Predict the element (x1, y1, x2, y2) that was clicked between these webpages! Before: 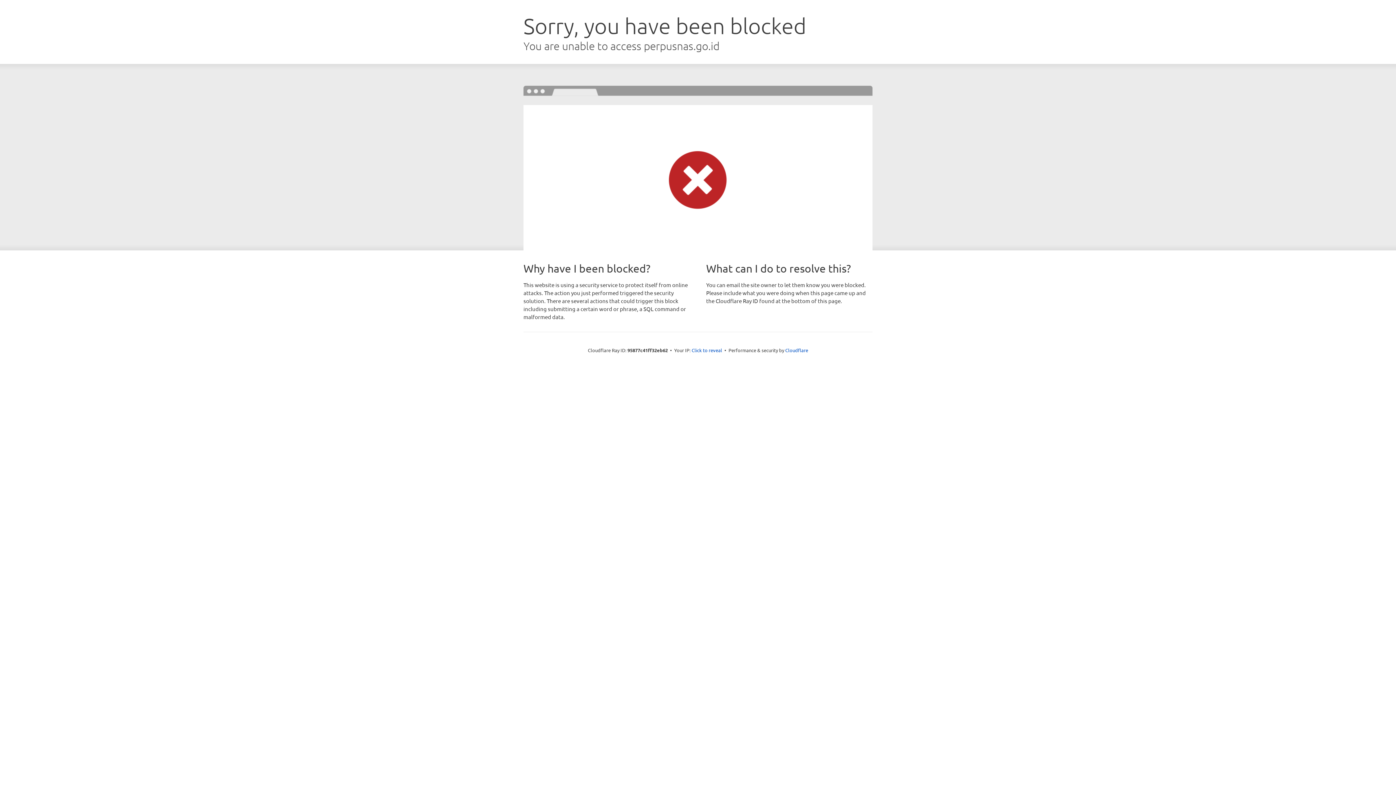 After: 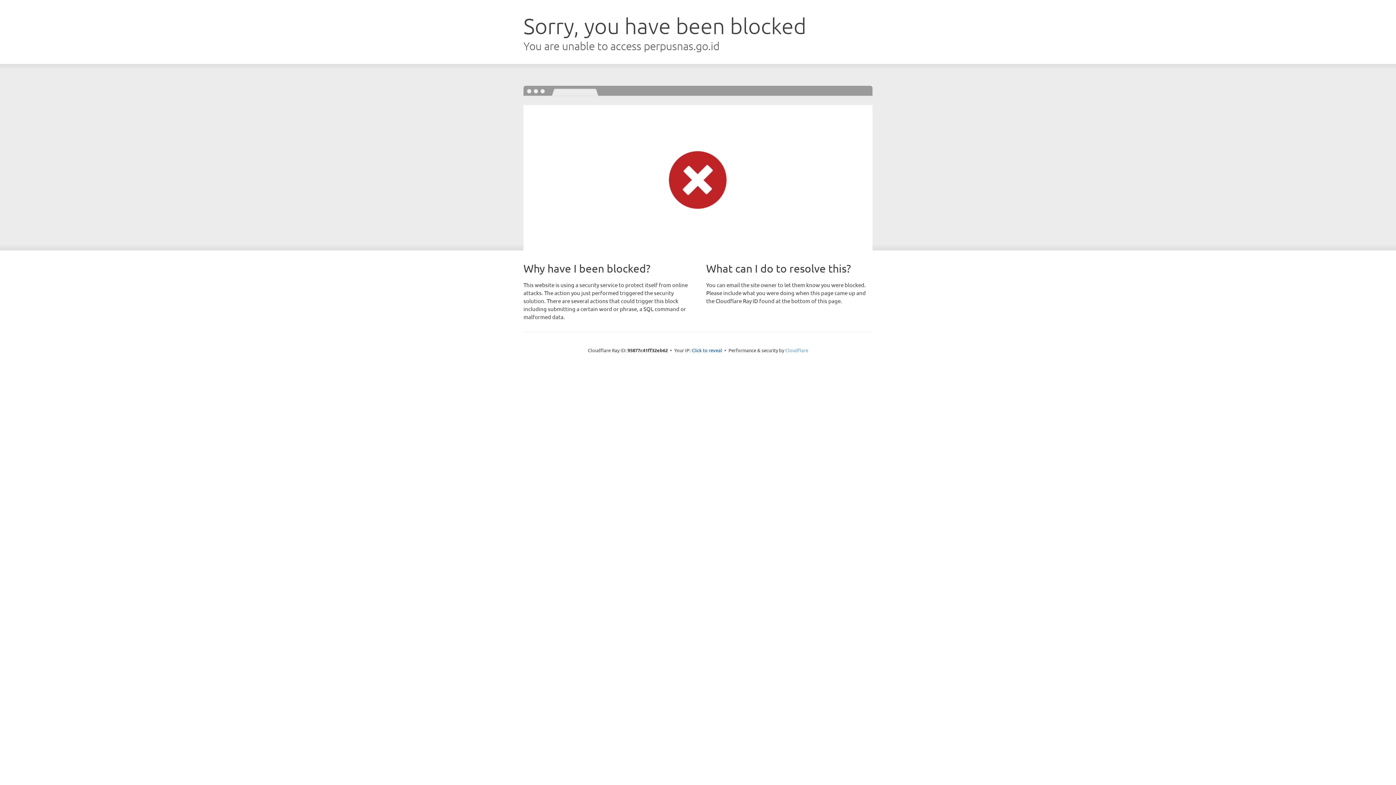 Action: label: Cloudflare bbox: (785, 347, 808, 353)